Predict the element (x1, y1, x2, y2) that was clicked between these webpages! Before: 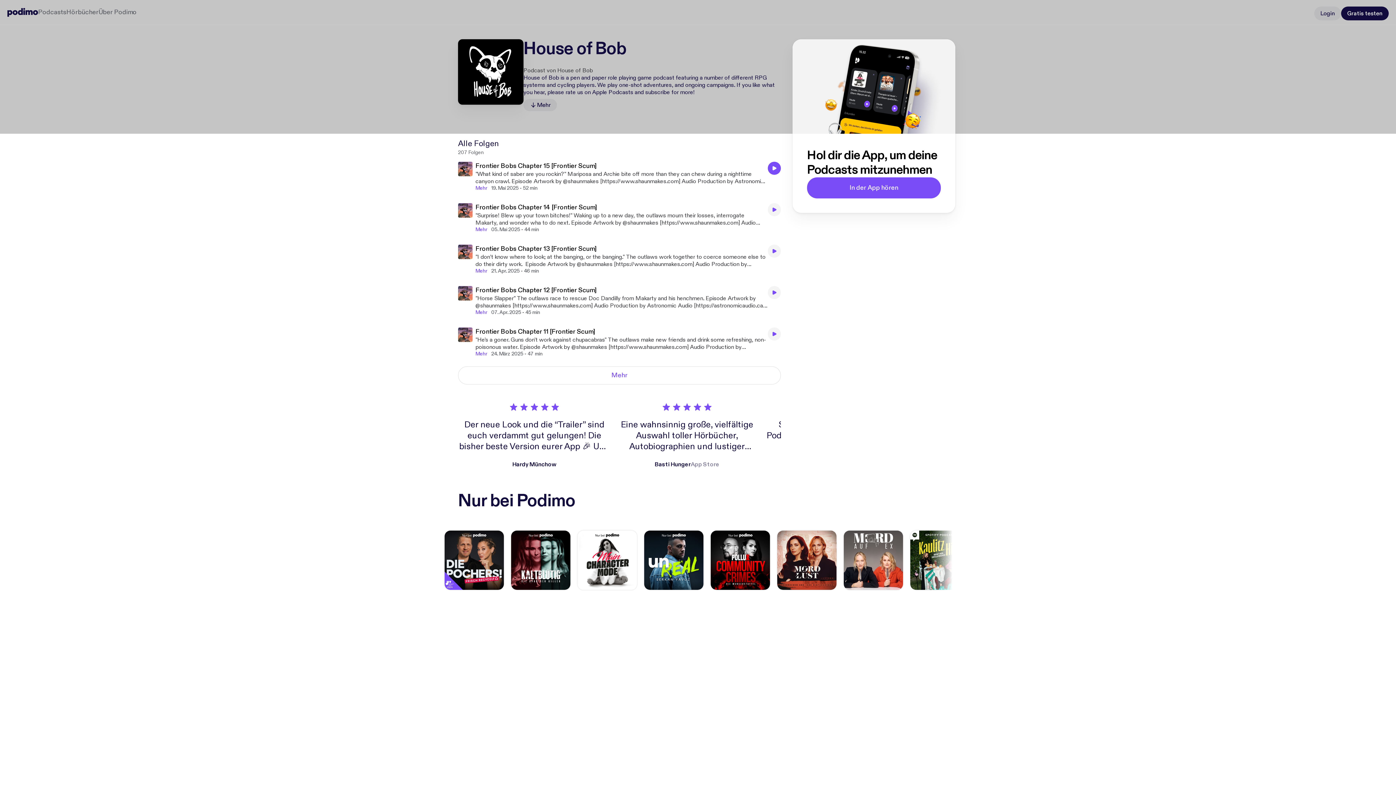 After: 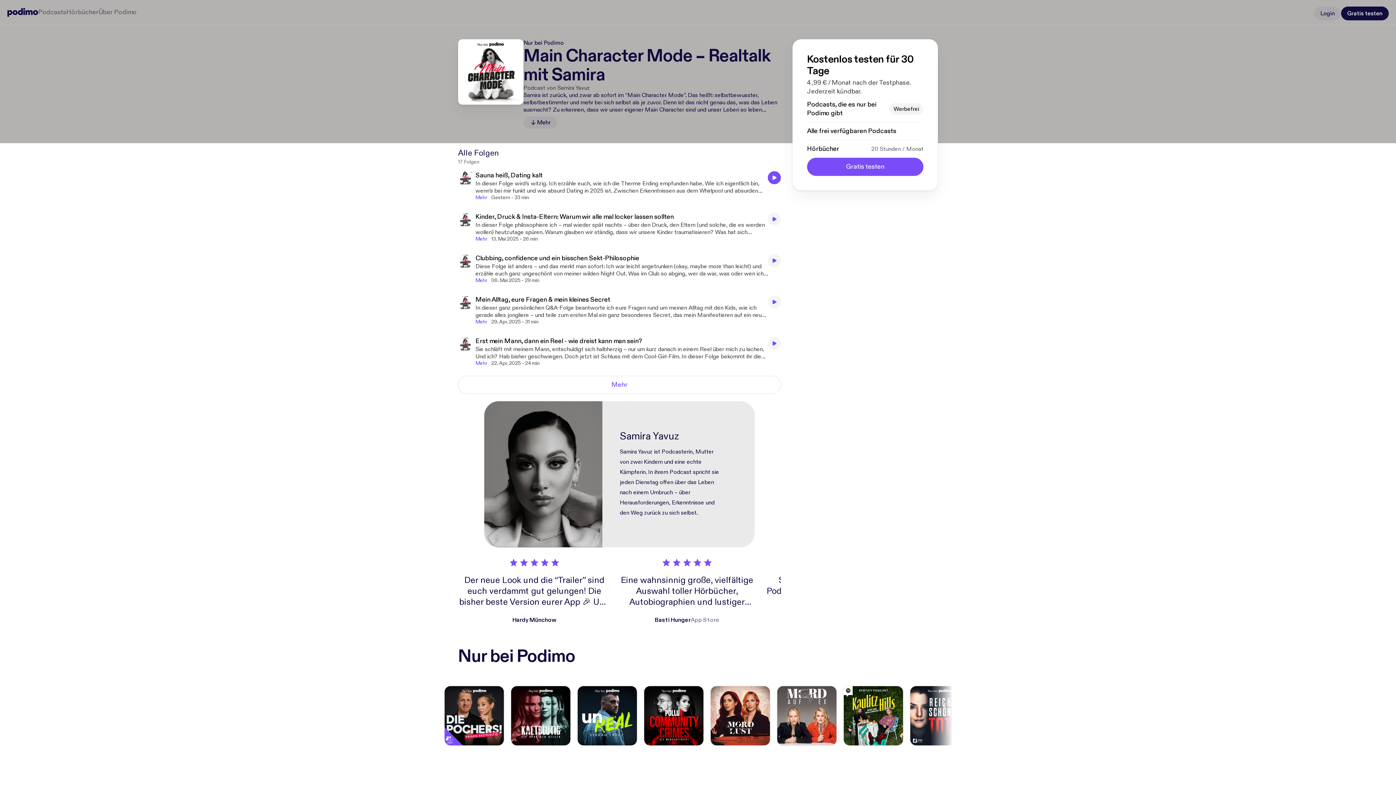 Action: bbox: (577, 530, 637, 590)